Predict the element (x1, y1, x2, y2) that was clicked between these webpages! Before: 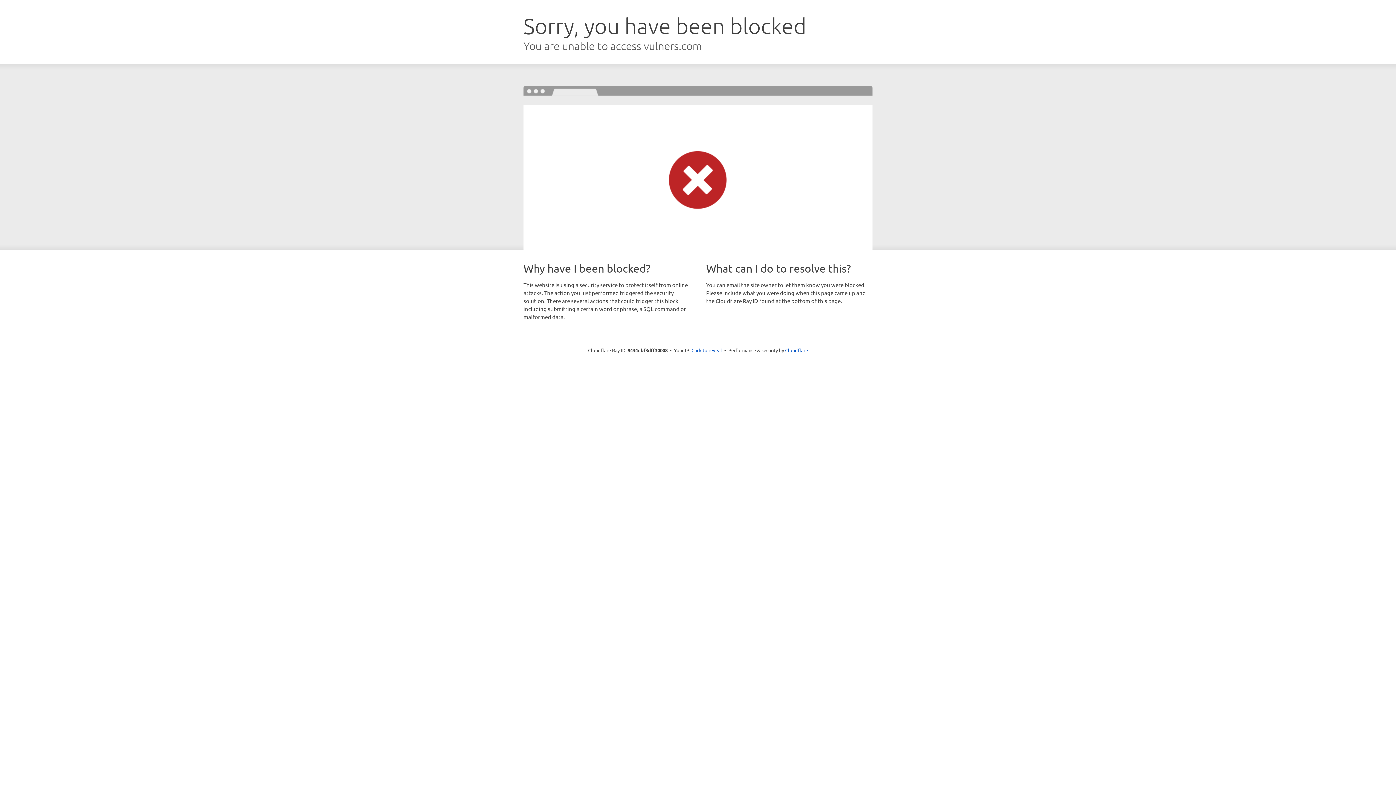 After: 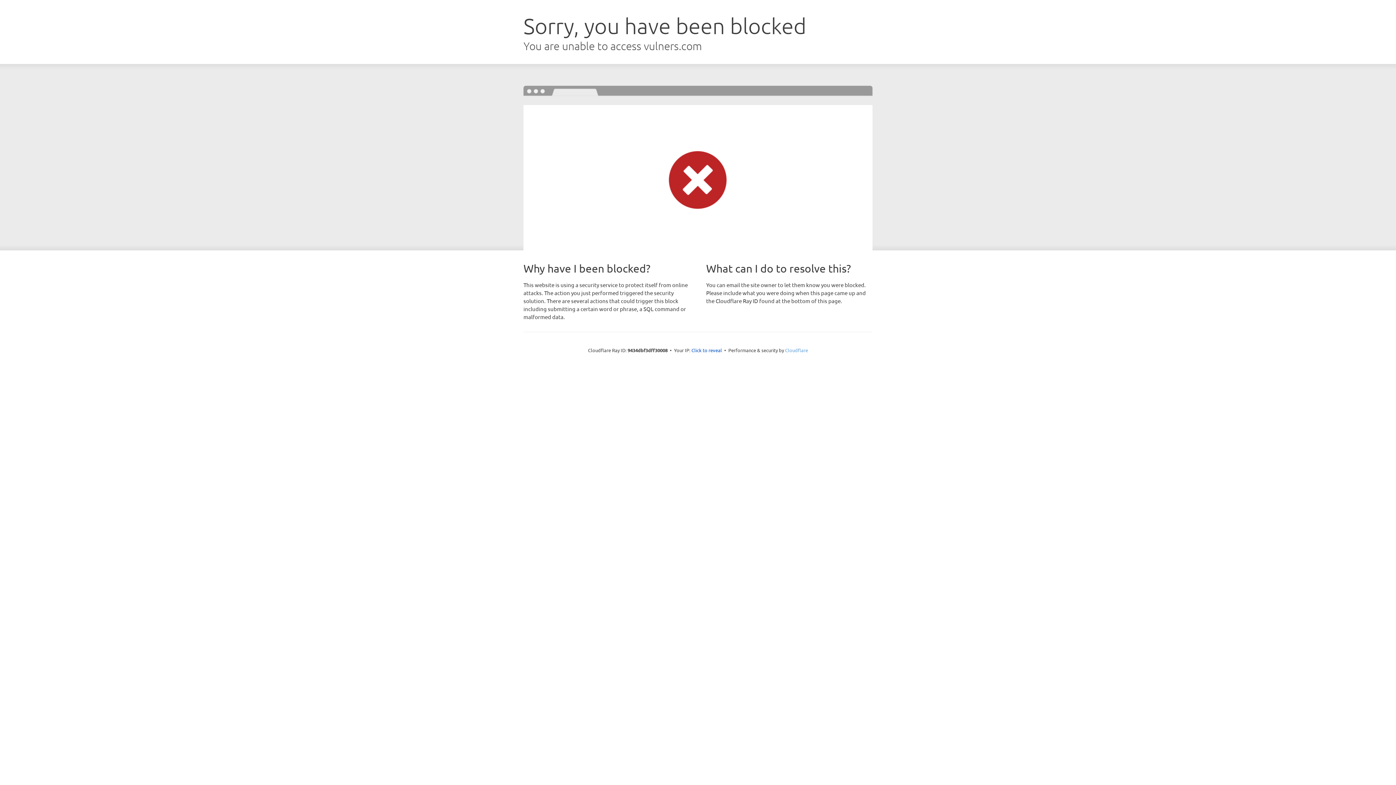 Action: label: Cloudflare bbox: (785, 347, 808, 353)